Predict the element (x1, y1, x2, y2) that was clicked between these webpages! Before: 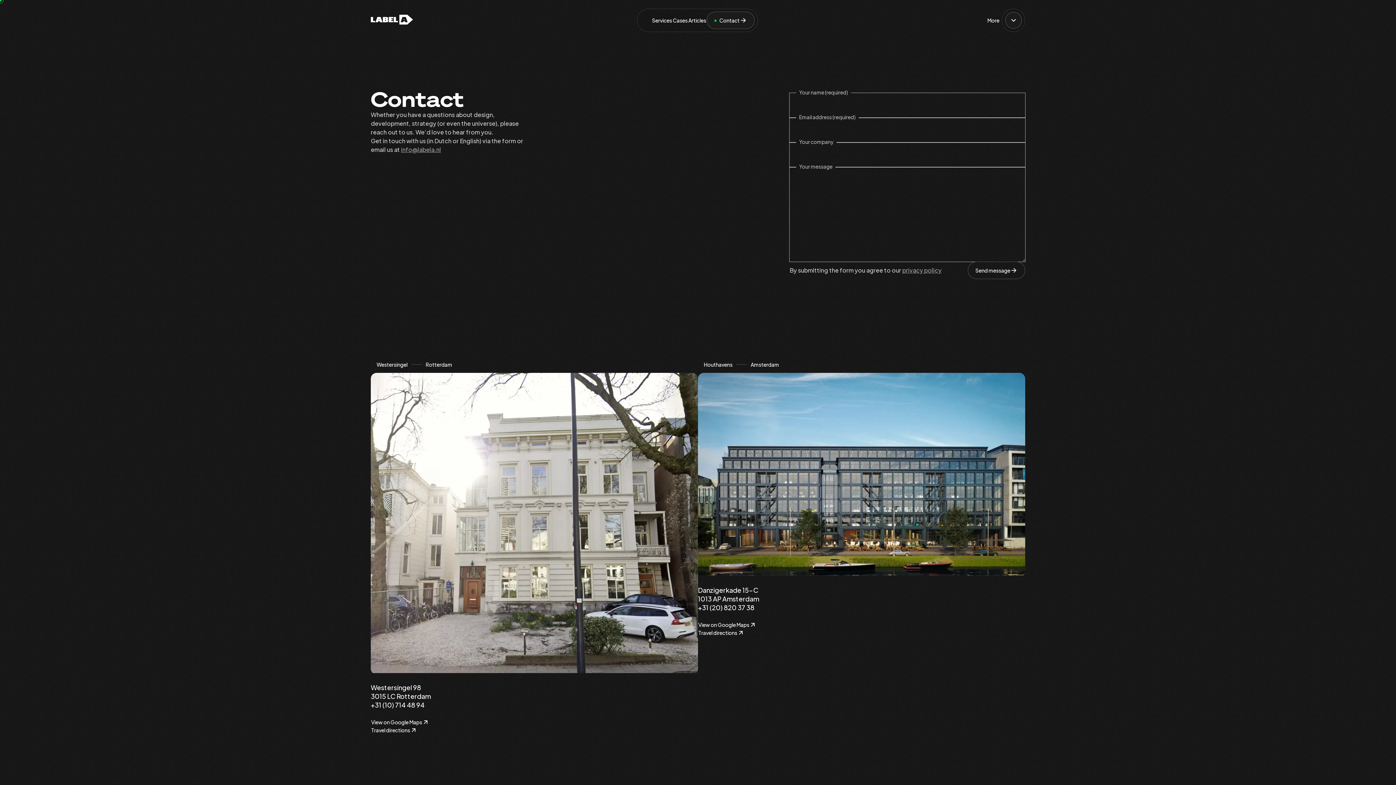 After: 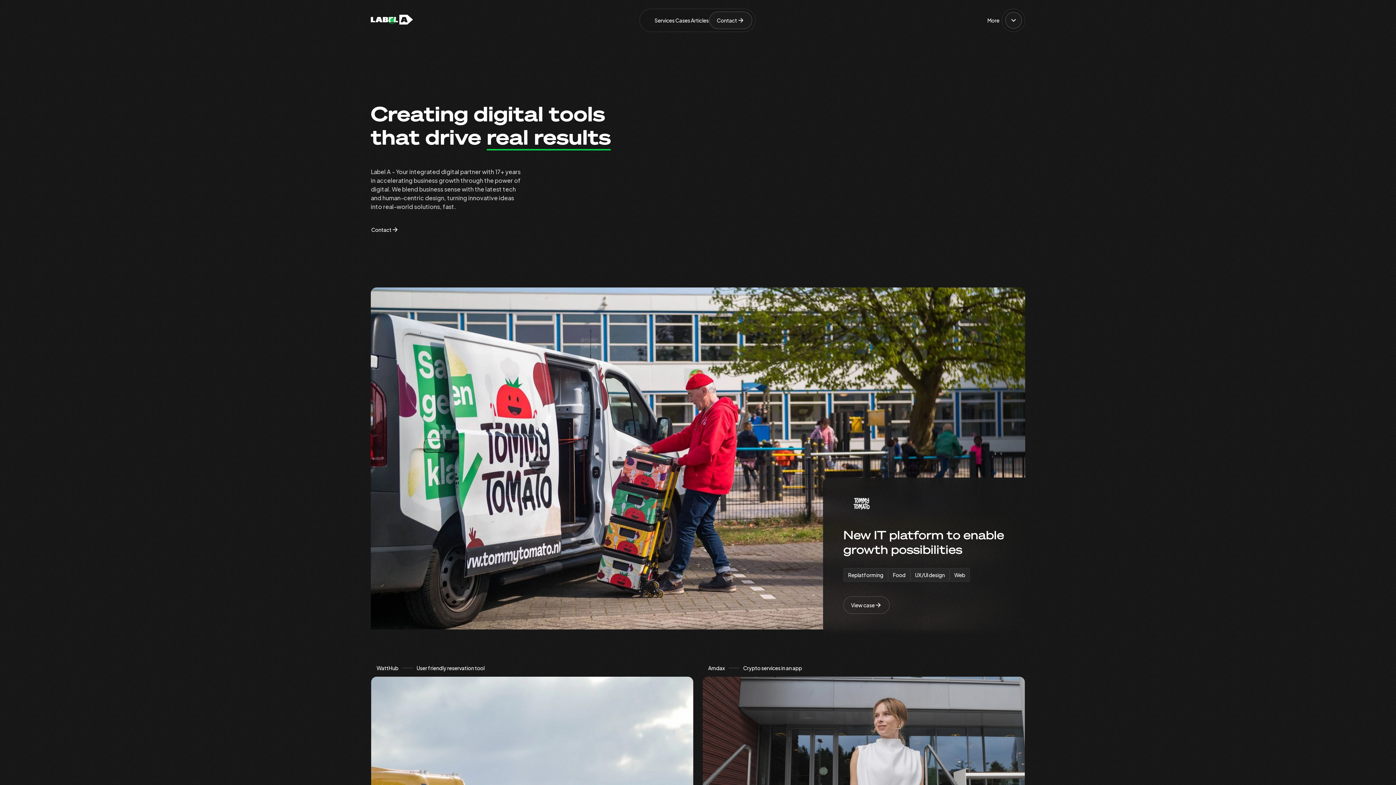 Action: bbox: (370, 12, 413, 28)